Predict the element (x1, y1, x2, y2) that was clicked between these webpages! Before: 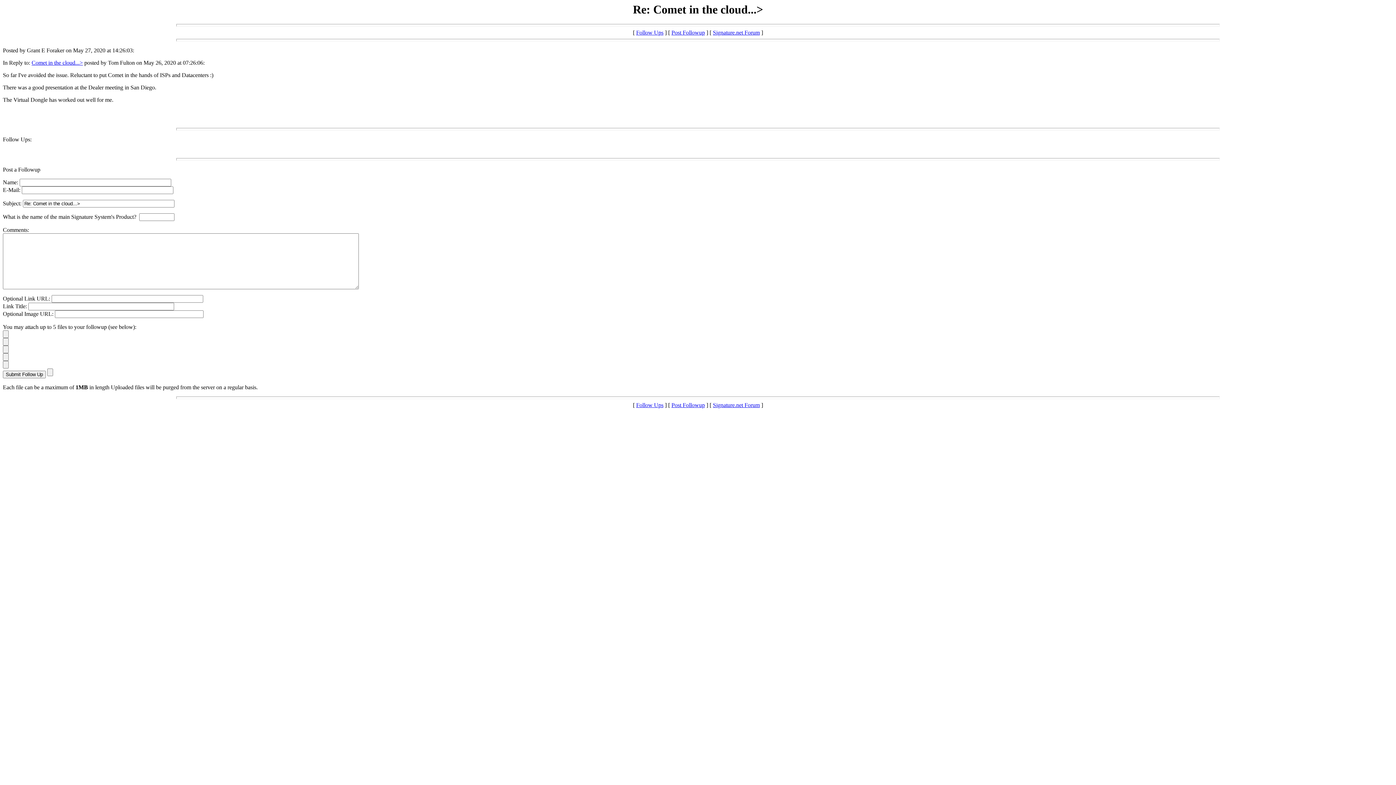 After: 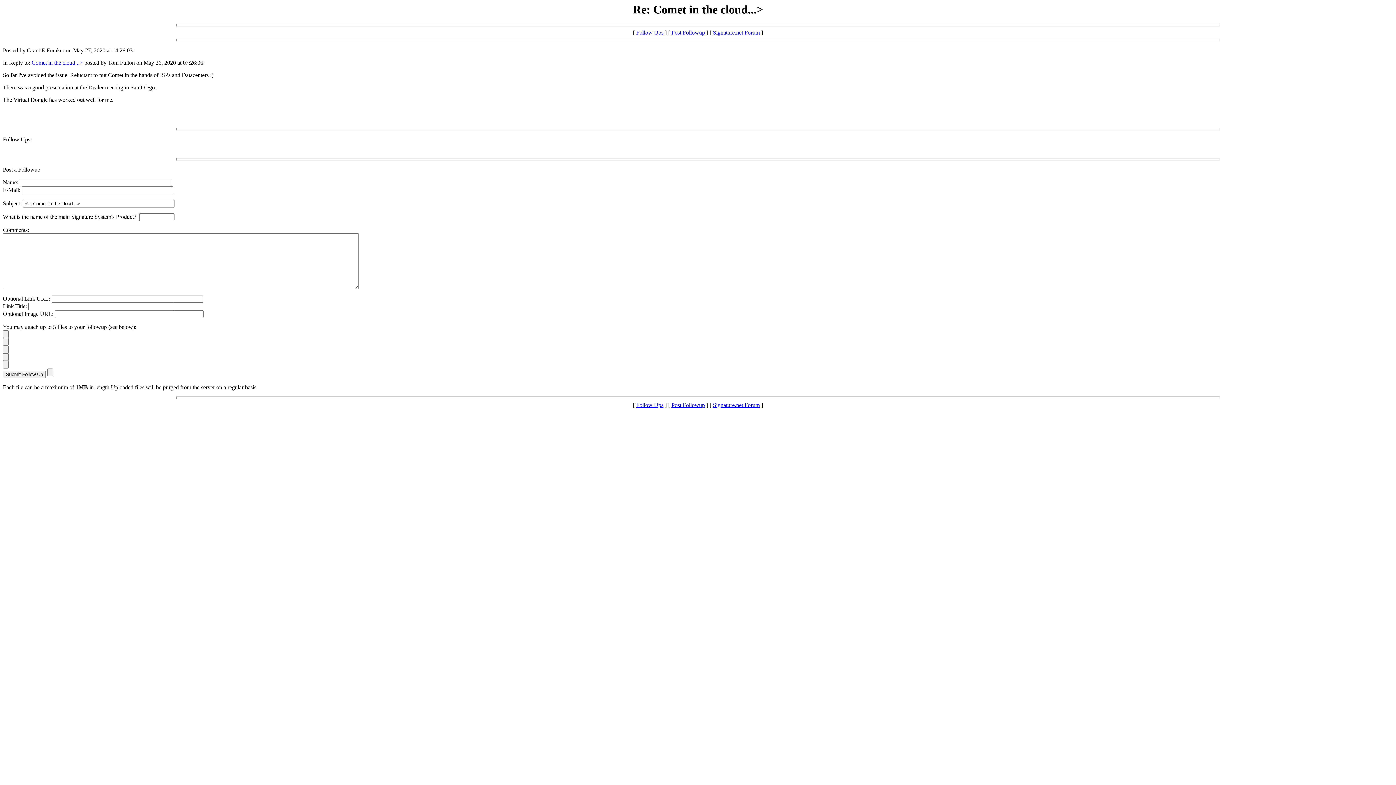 Action: bbox: (636, 29, 663, 35) label: Follow Ups